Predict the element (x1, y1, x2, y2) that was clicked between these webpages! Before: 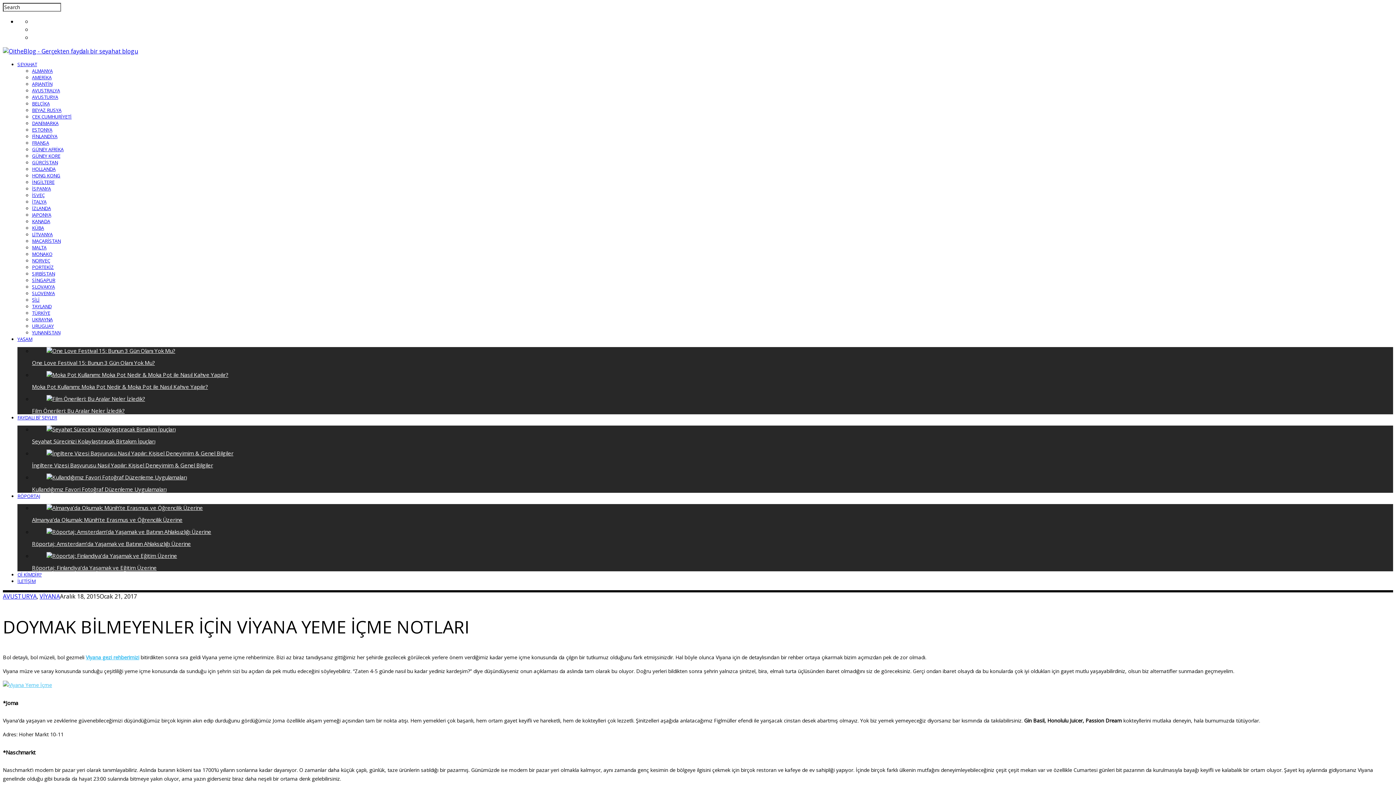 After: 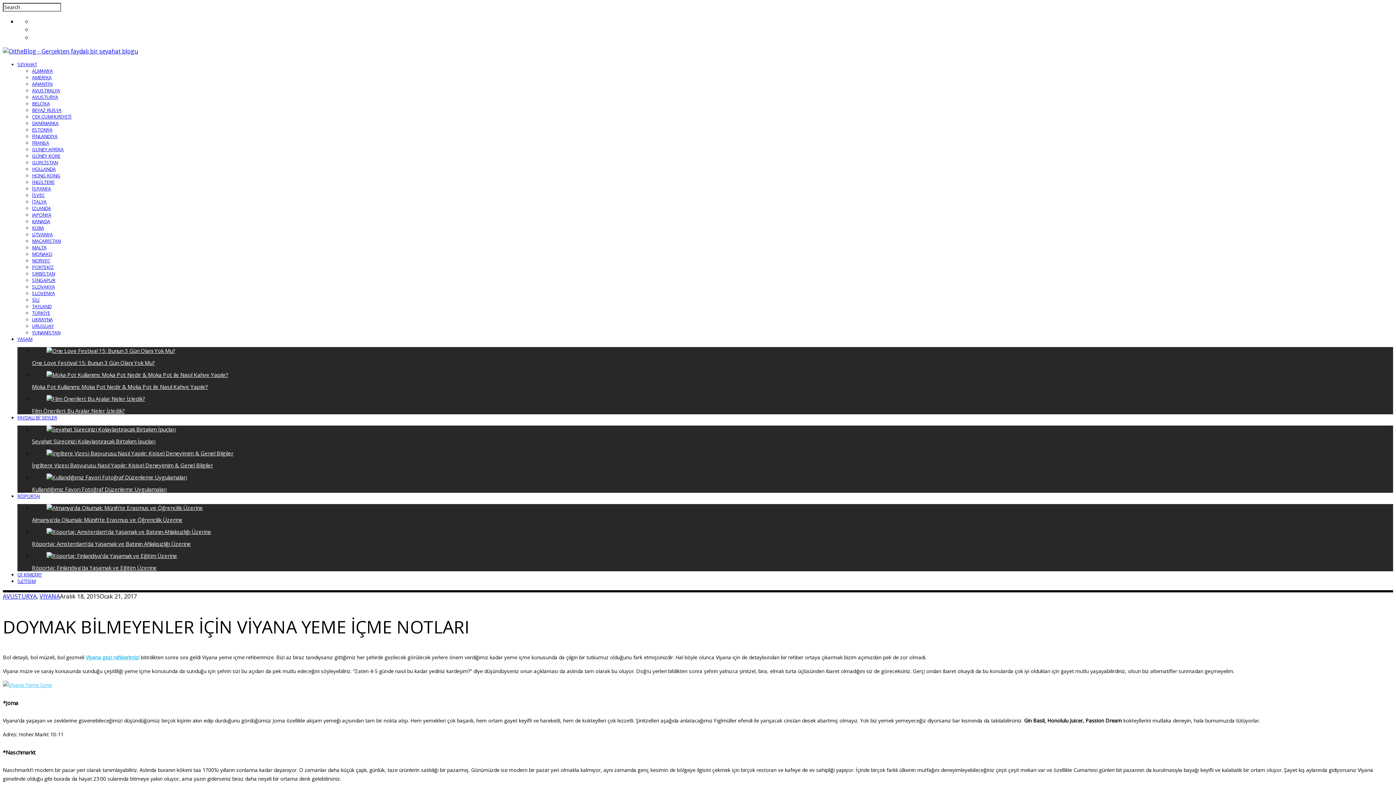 Action: label: SEYAHAT bbox: (17, 61, 37, 67)